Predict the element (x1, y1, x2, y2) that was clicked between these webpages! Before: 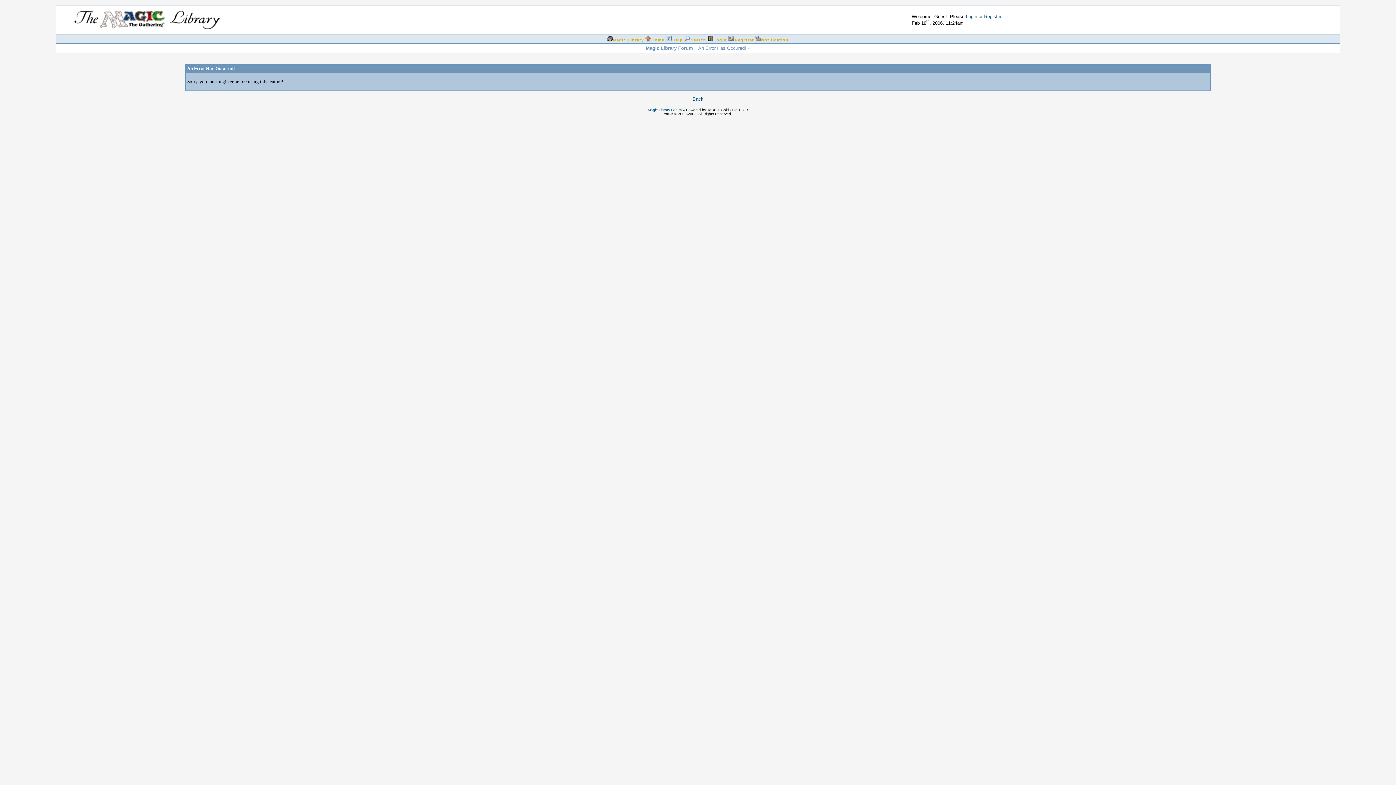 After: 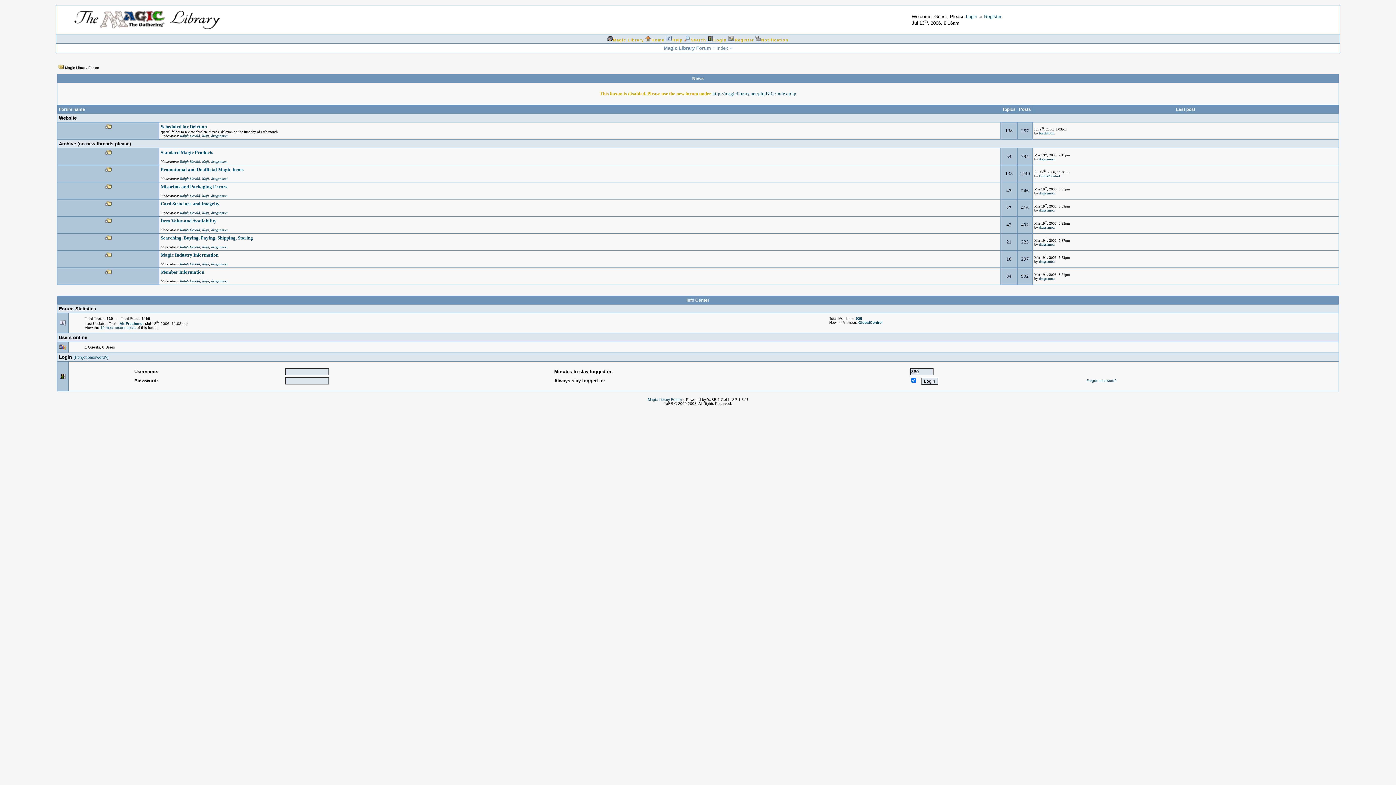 Action: label: Home bbox: (645, 38, 664, 42)